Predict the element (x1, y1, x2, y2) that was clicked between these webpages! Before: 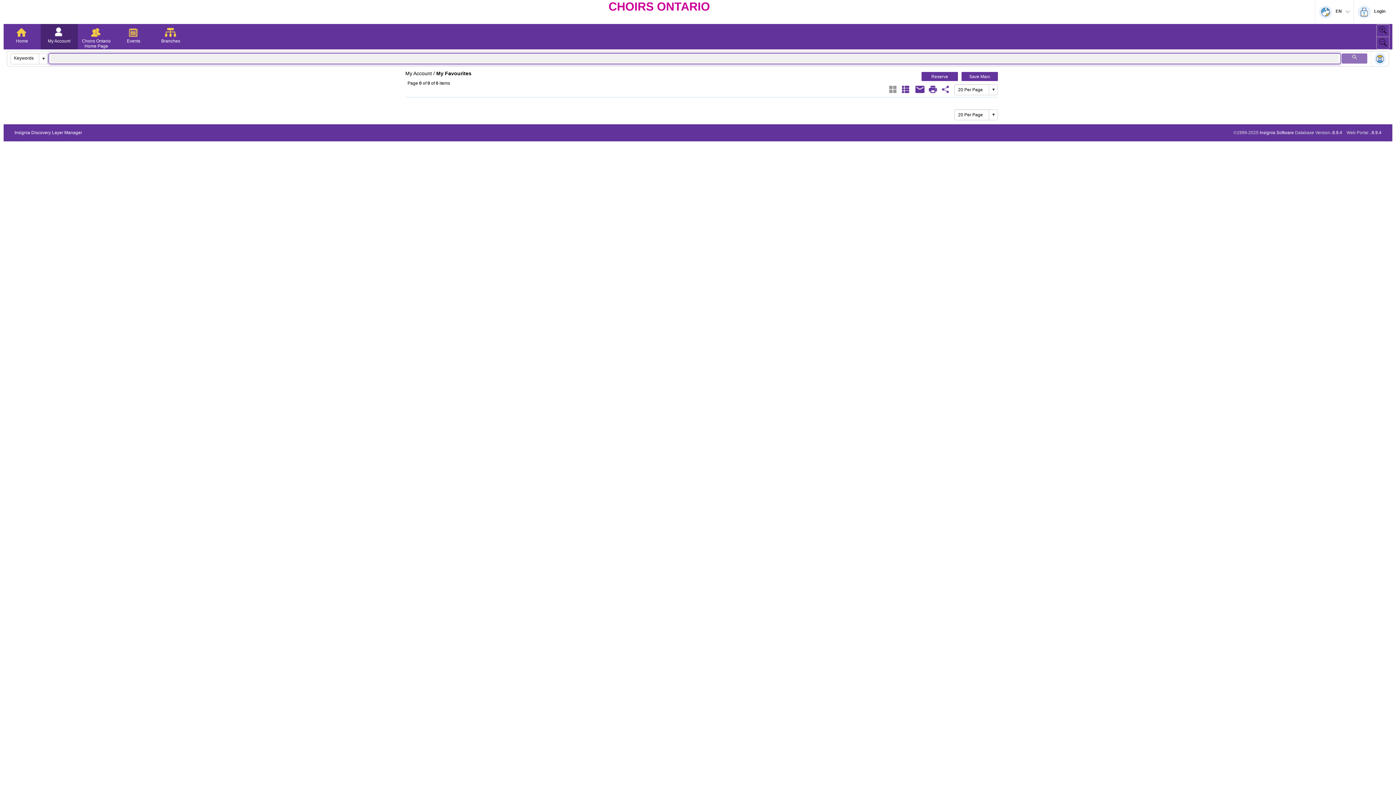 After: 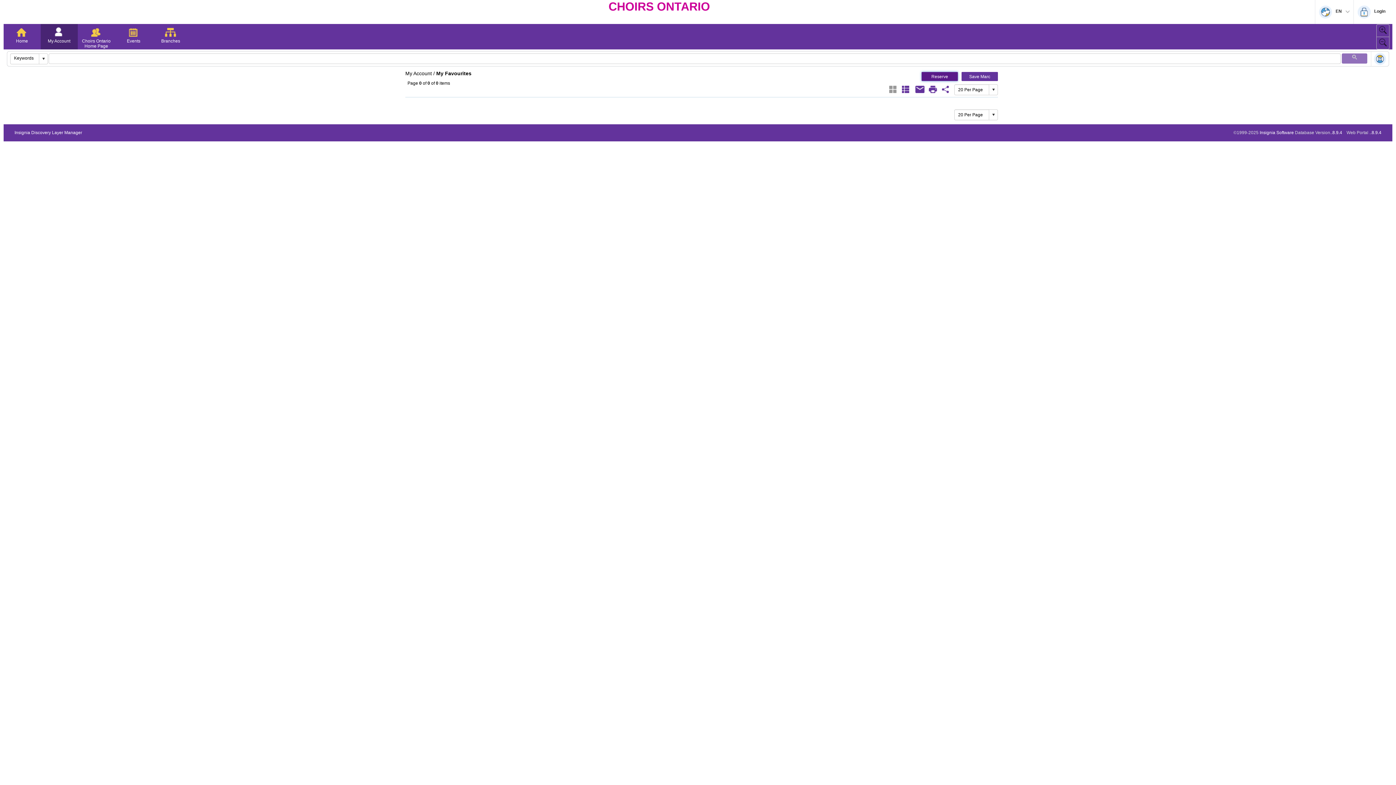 Action: label: Reserve bbox: (921, 72, 958, 81)